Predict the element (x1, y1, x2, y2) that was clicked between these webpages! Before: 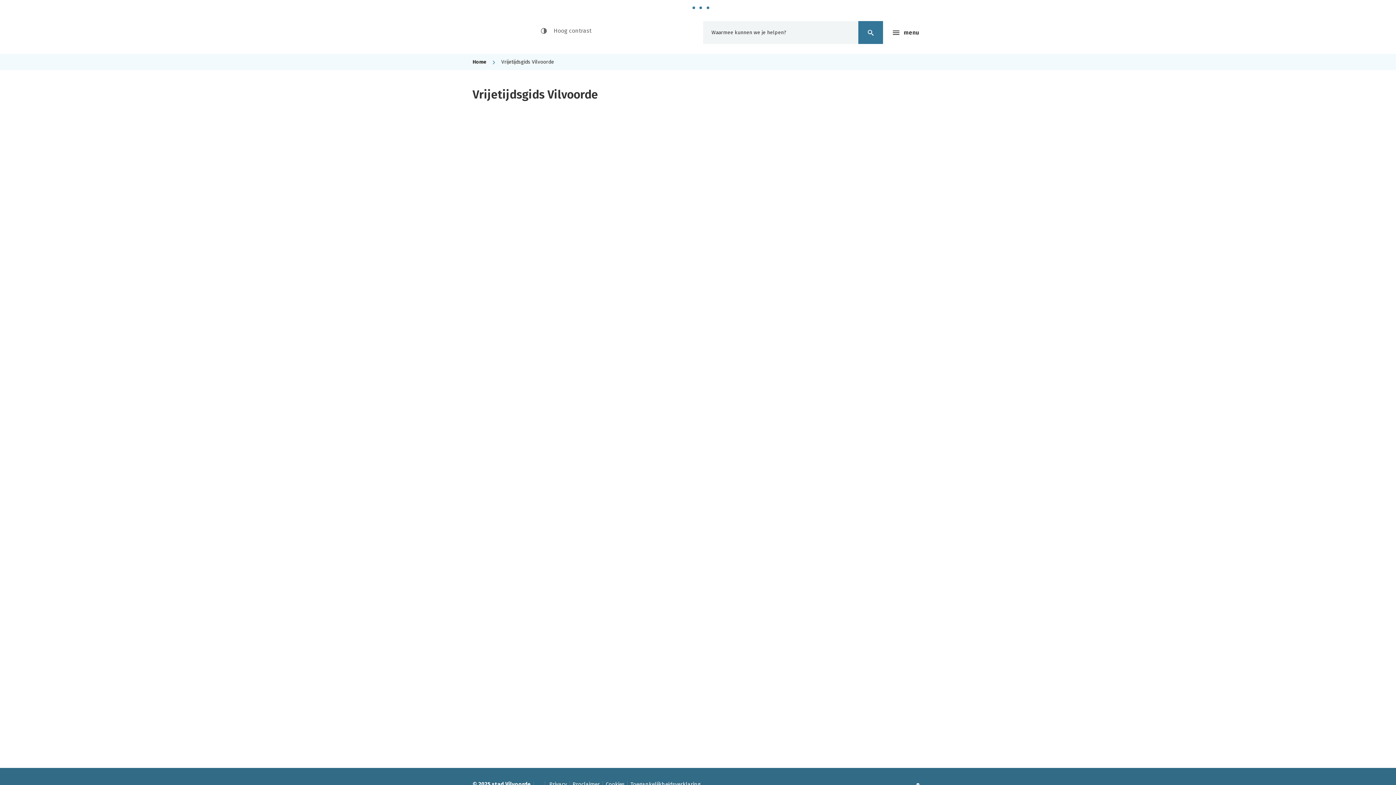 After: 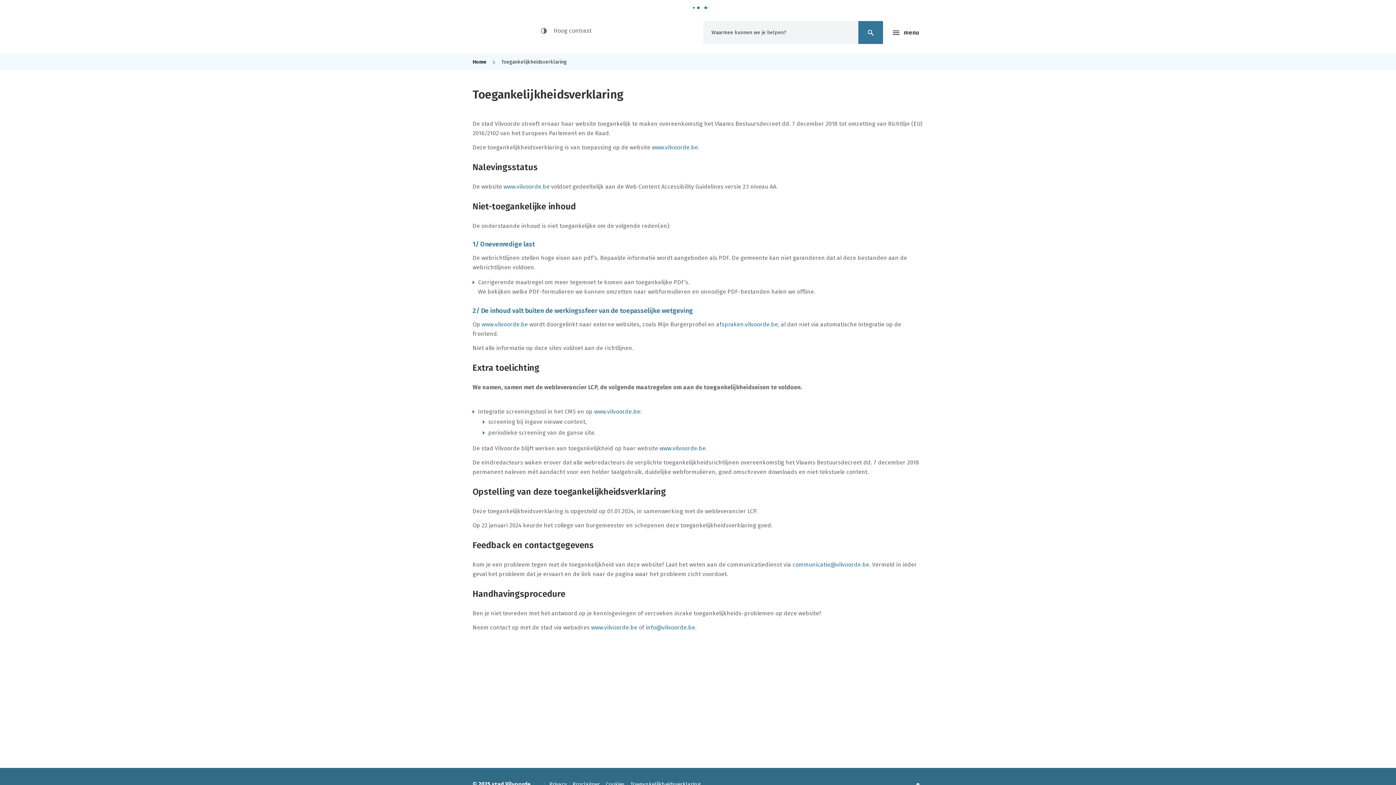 Action: bbox: (630, 780, 700, 789) label: Toegankelijkheidsverklaring